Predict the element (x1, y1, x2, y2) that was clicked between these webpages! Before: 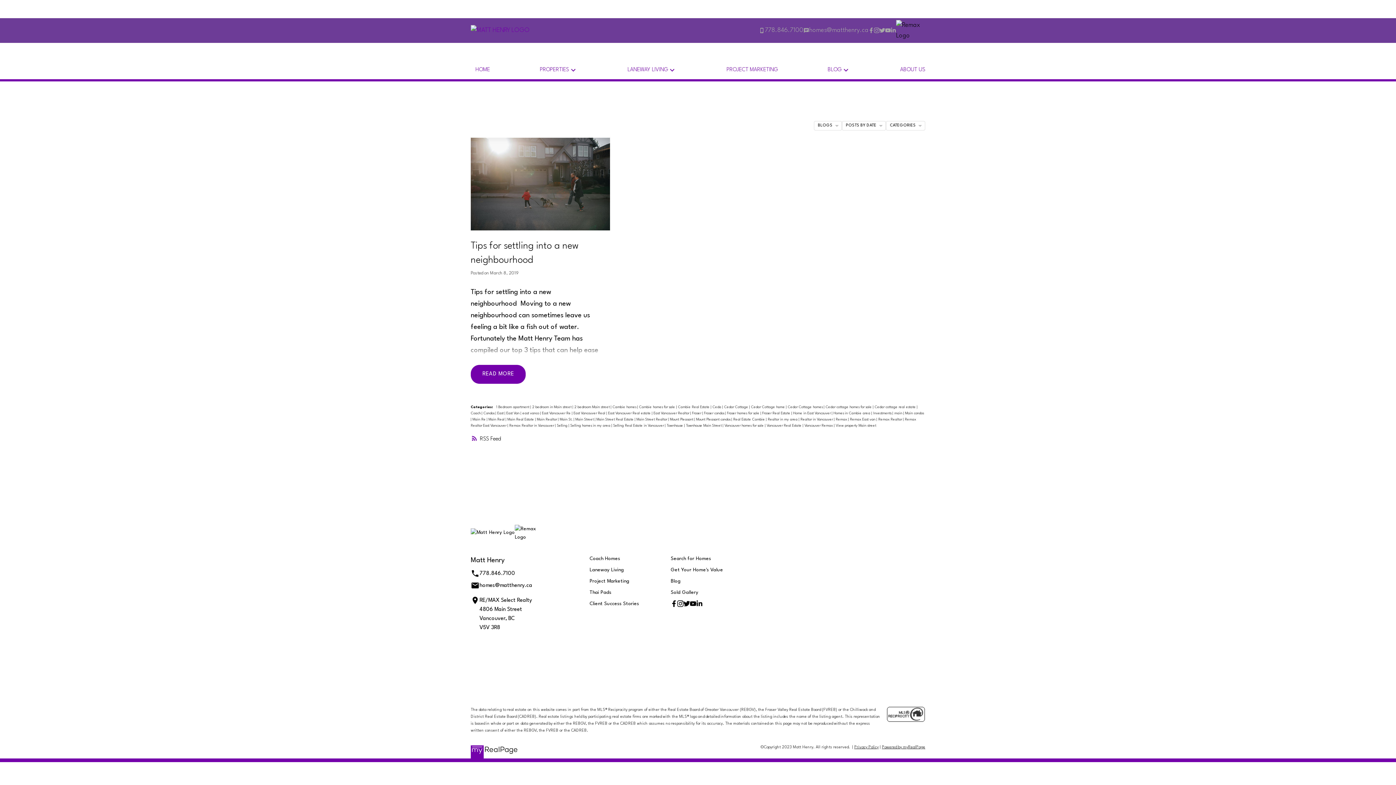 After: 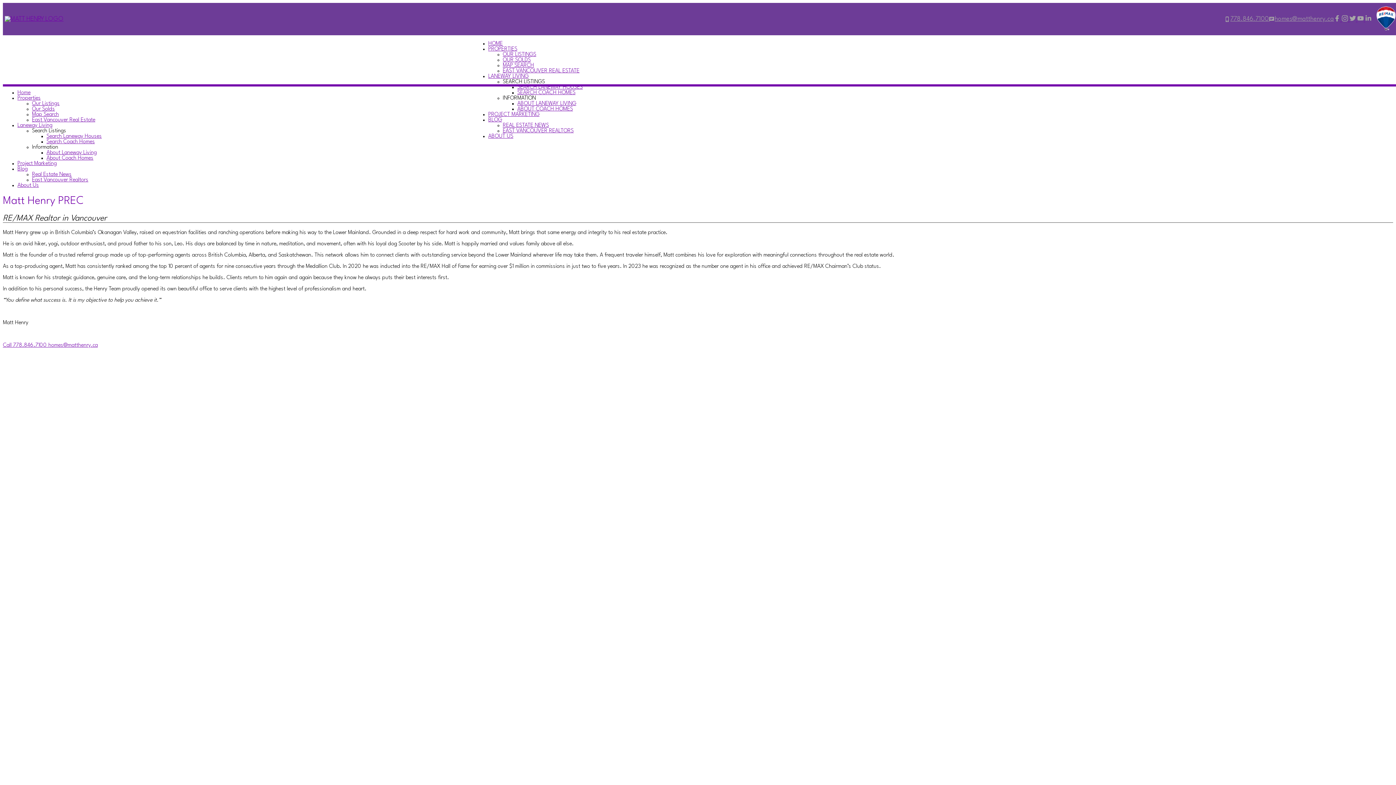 Action: bbox: (900, 65, 925, 74) label: ABOUT US